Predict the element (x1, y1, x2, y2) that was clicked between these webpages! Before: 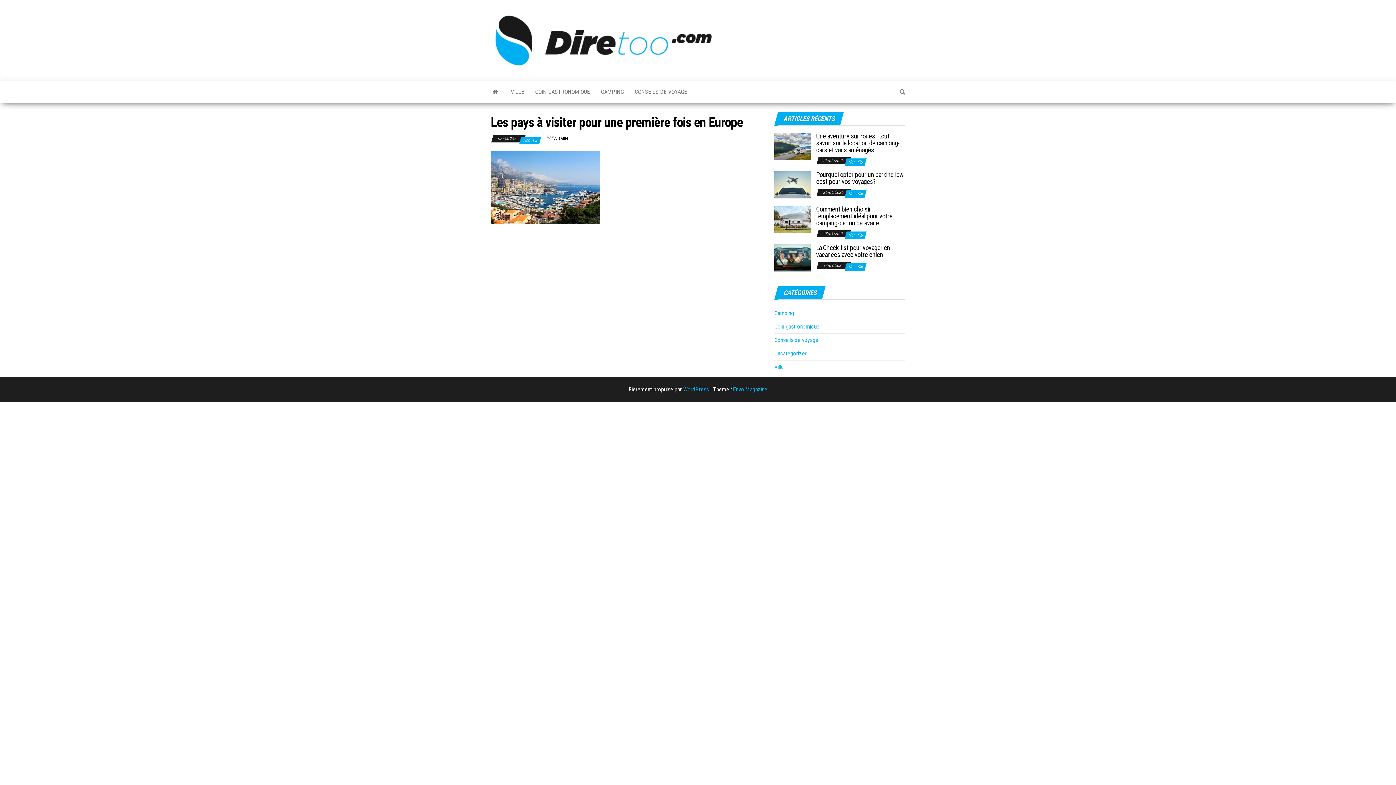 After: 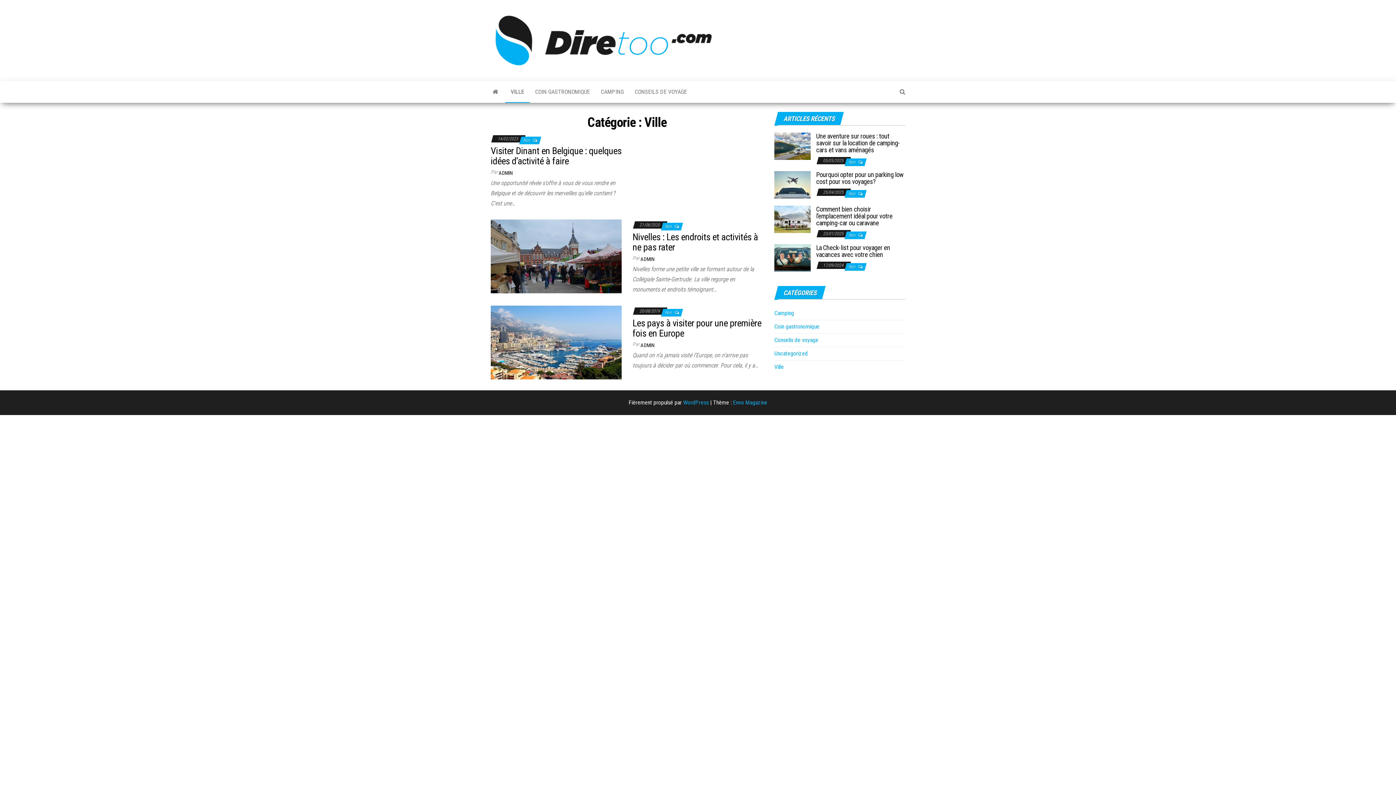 Action: bbox: (774, 363, 784, 370) label: Ville